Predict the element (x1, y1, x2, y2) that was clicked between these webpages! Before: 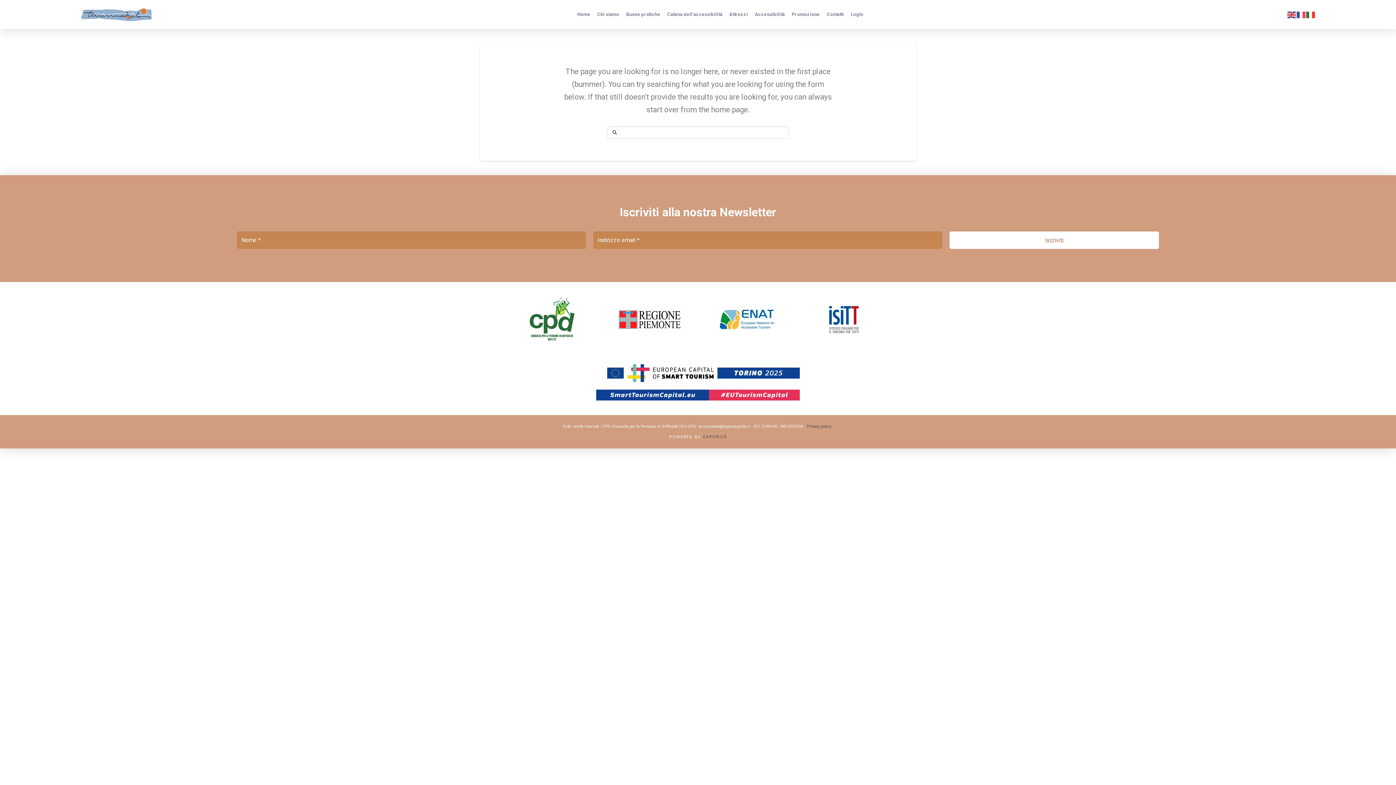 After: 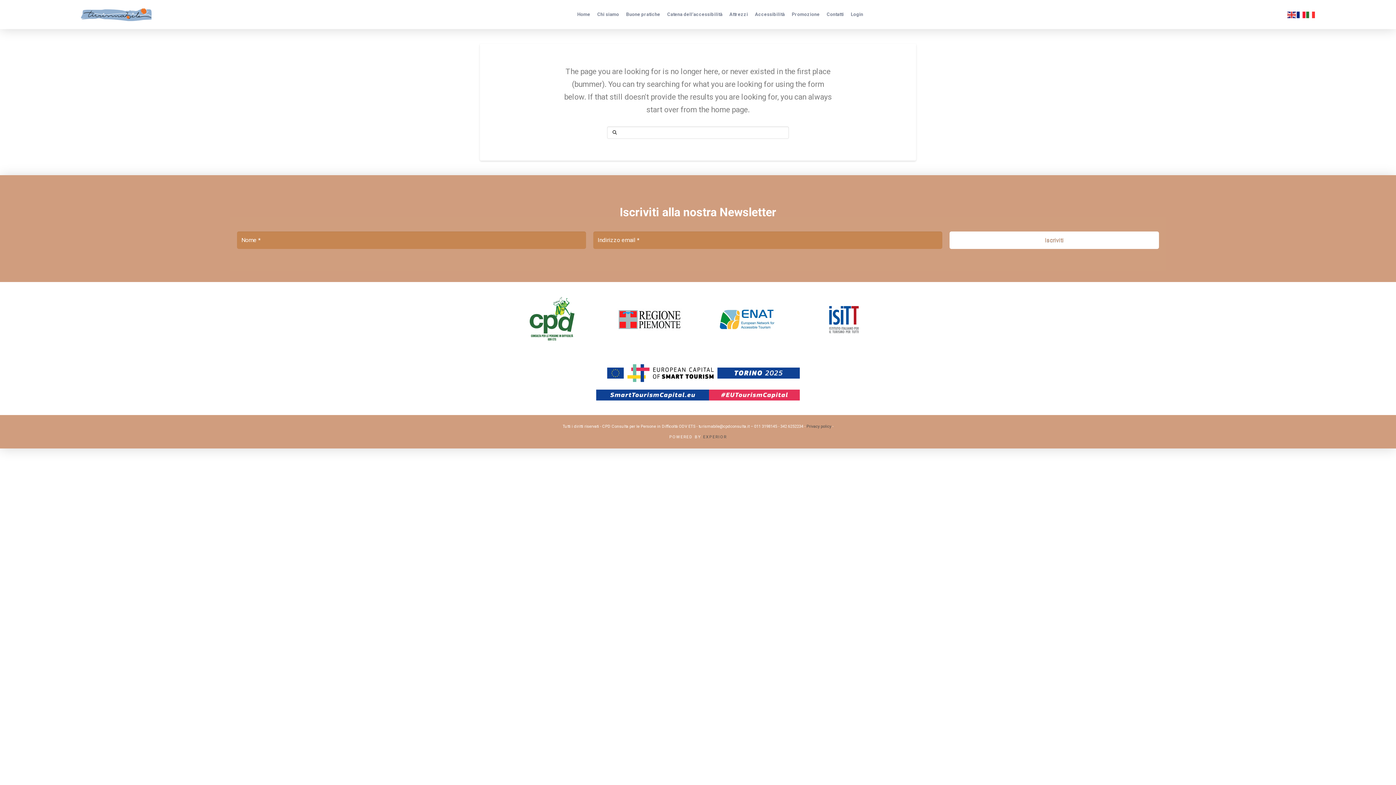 Action: bbox: (1297, 10, 1306, 17)